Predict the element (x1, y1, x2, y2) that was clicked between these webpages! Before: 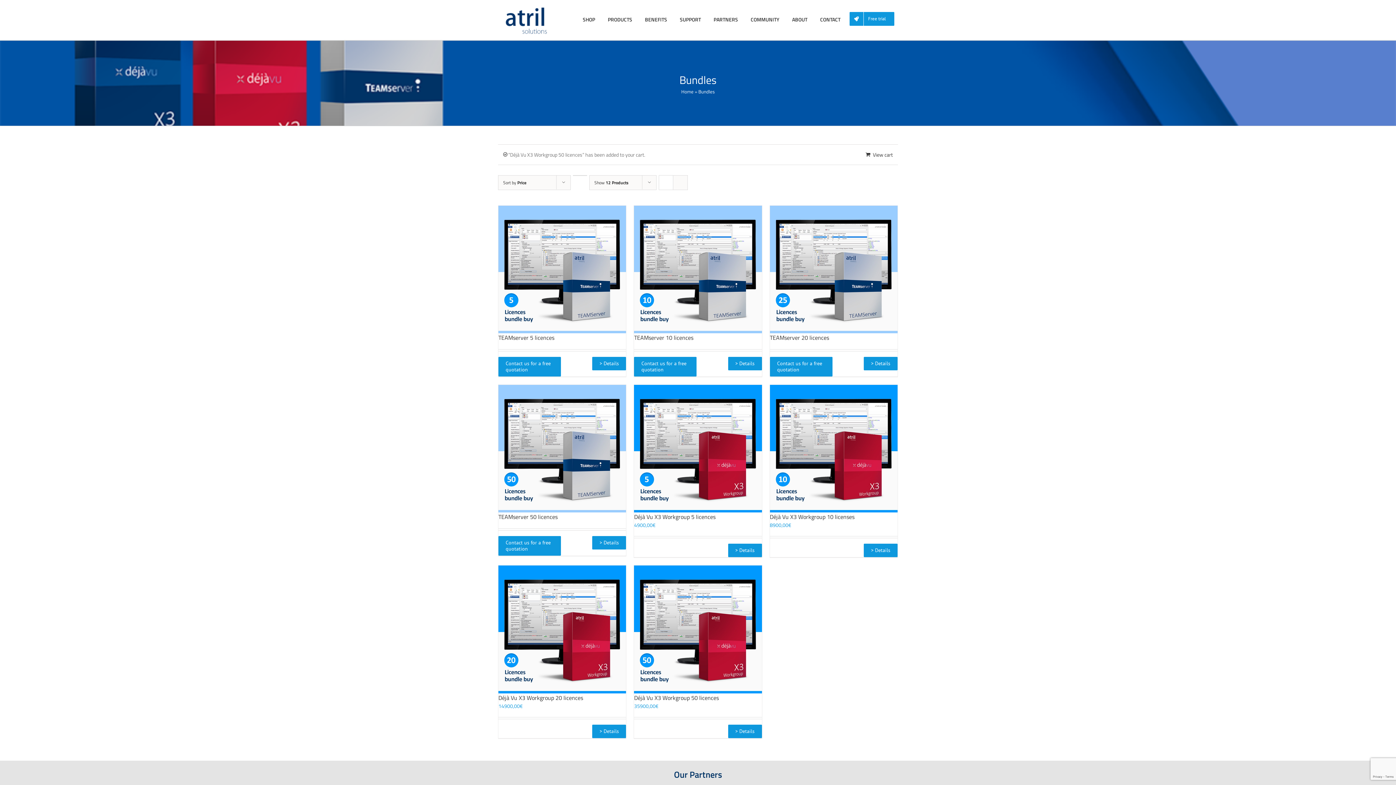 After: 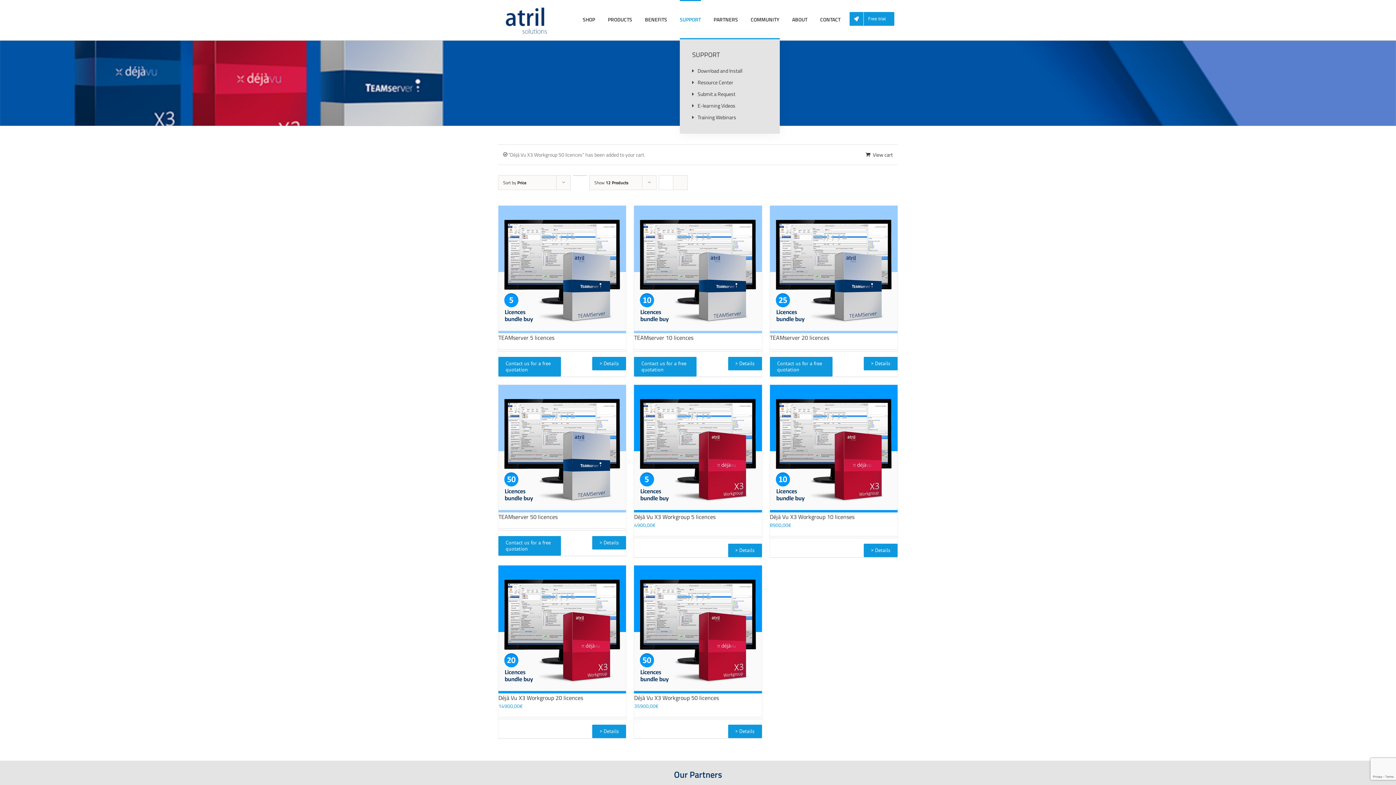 Action: bbox: (680, 0, 701, 38) label: SUPPORT